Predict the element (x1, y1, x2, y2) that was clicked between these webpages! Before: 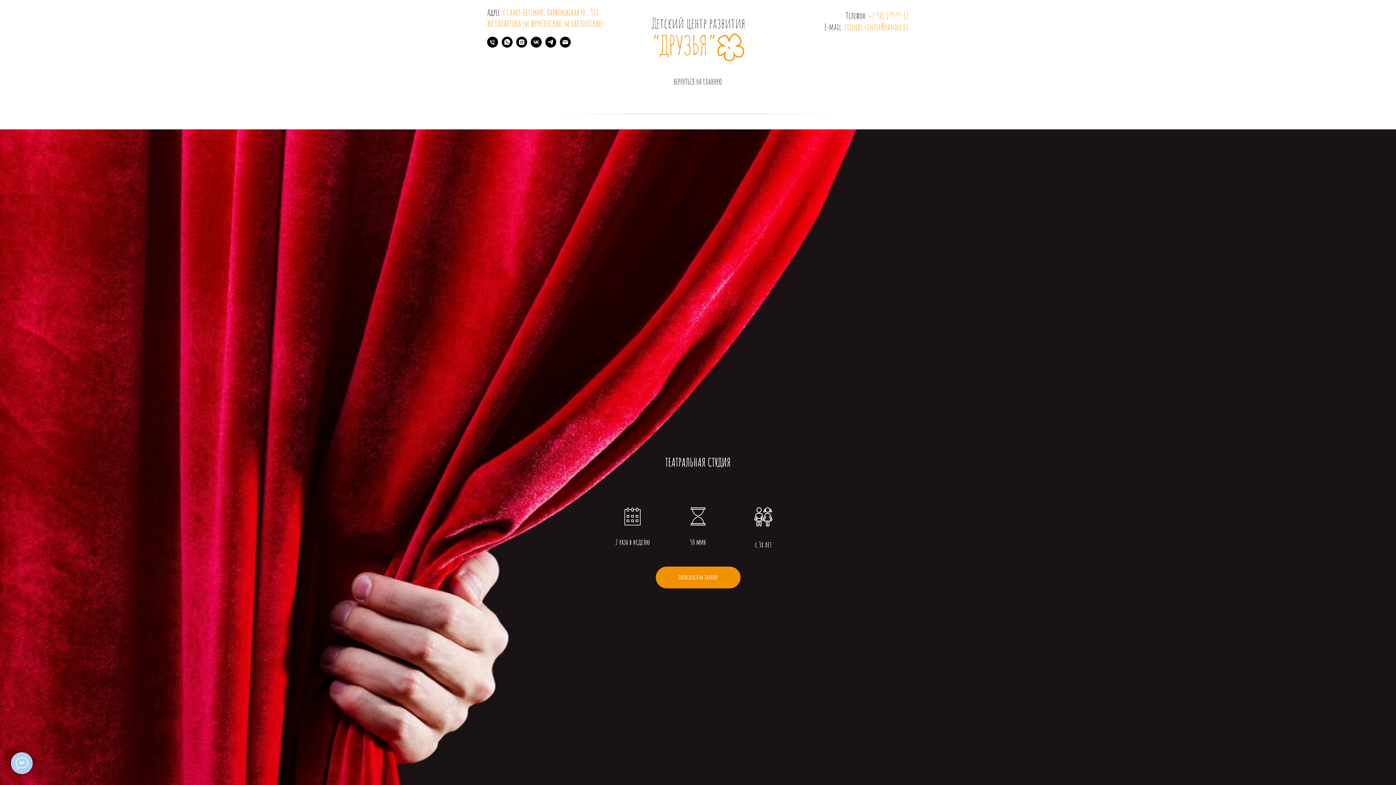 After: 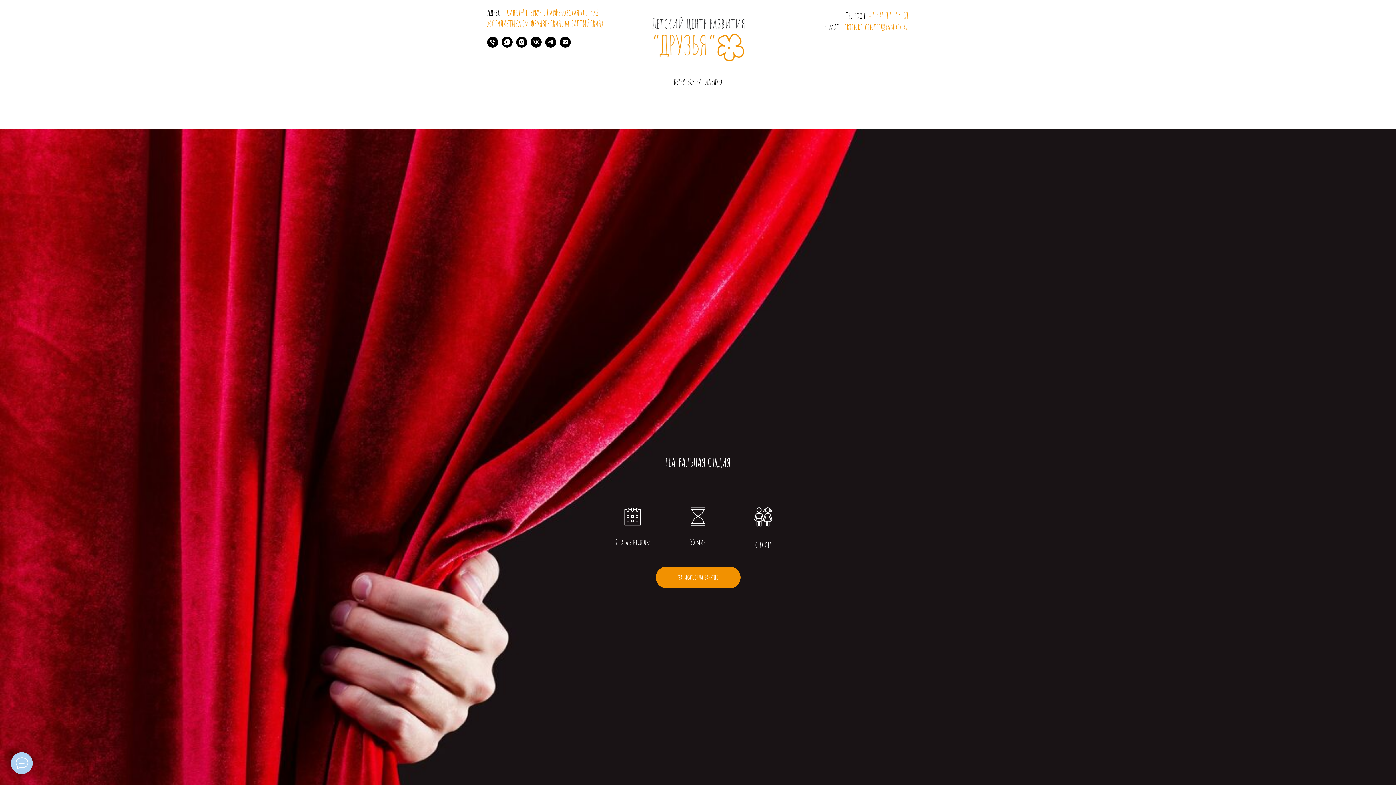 Action: label: Телефон bbox: (487, 42, 498, 48)